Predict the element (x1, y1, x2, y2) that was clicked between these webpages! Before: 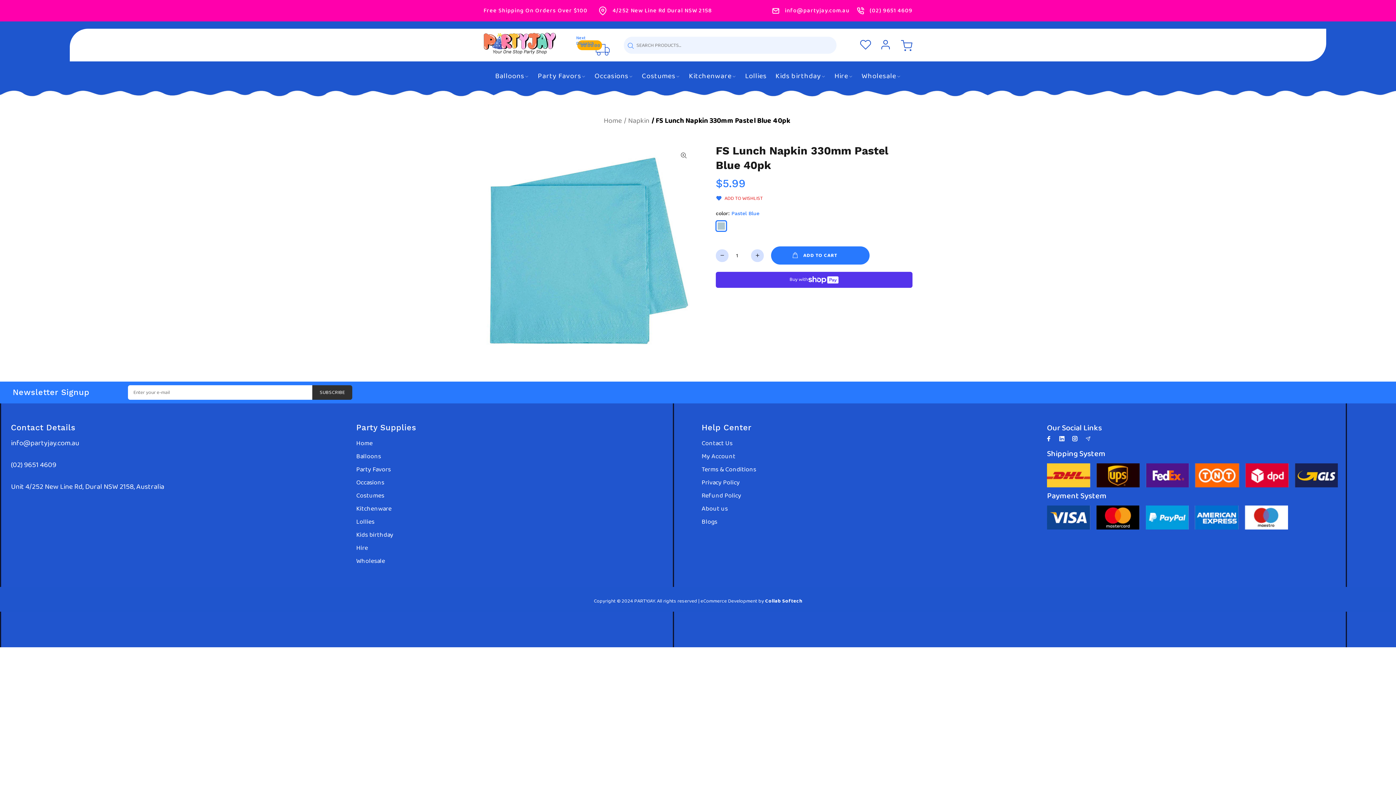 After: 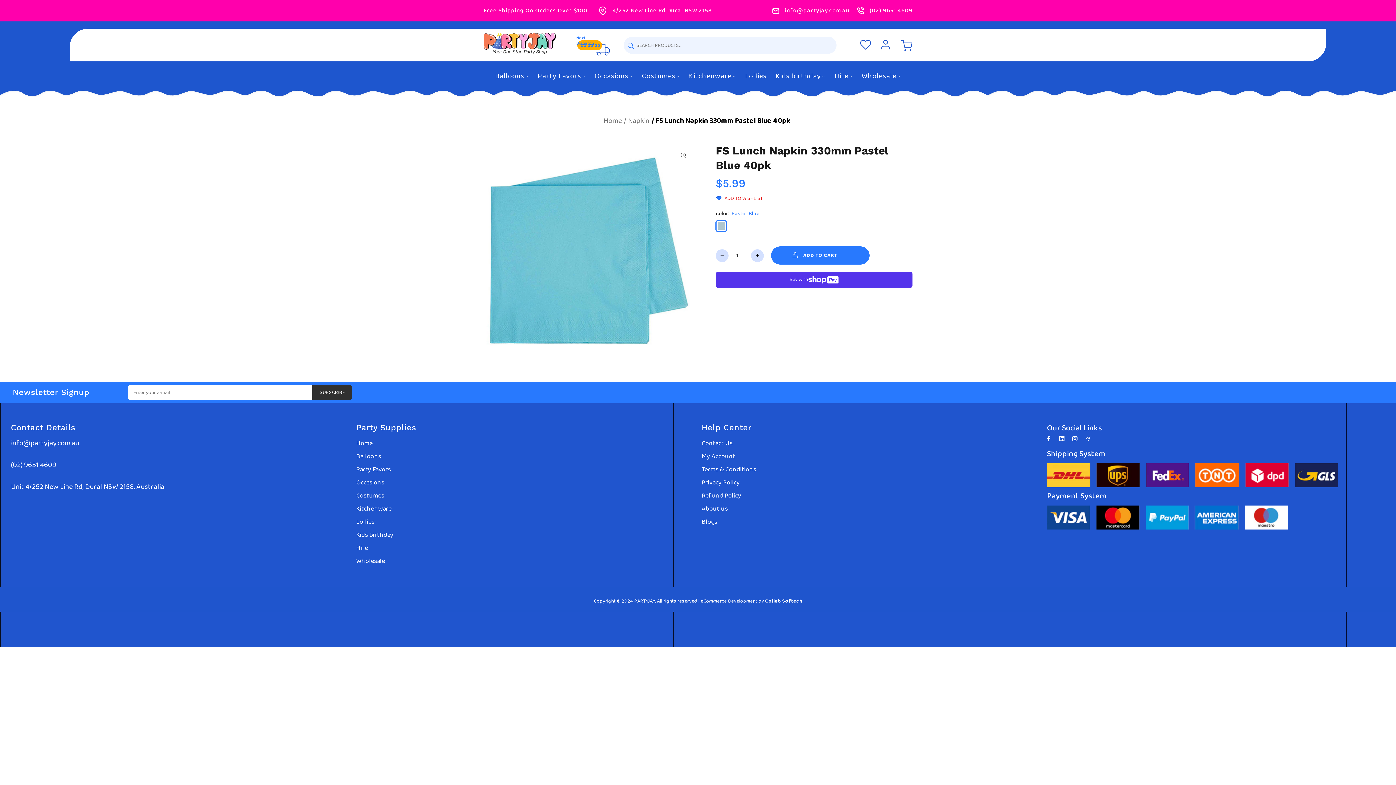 Action: label: Unit 4/252 New Line Rd, Dural NSW 2158, Australia bbox: (10, 480, 164, 493)